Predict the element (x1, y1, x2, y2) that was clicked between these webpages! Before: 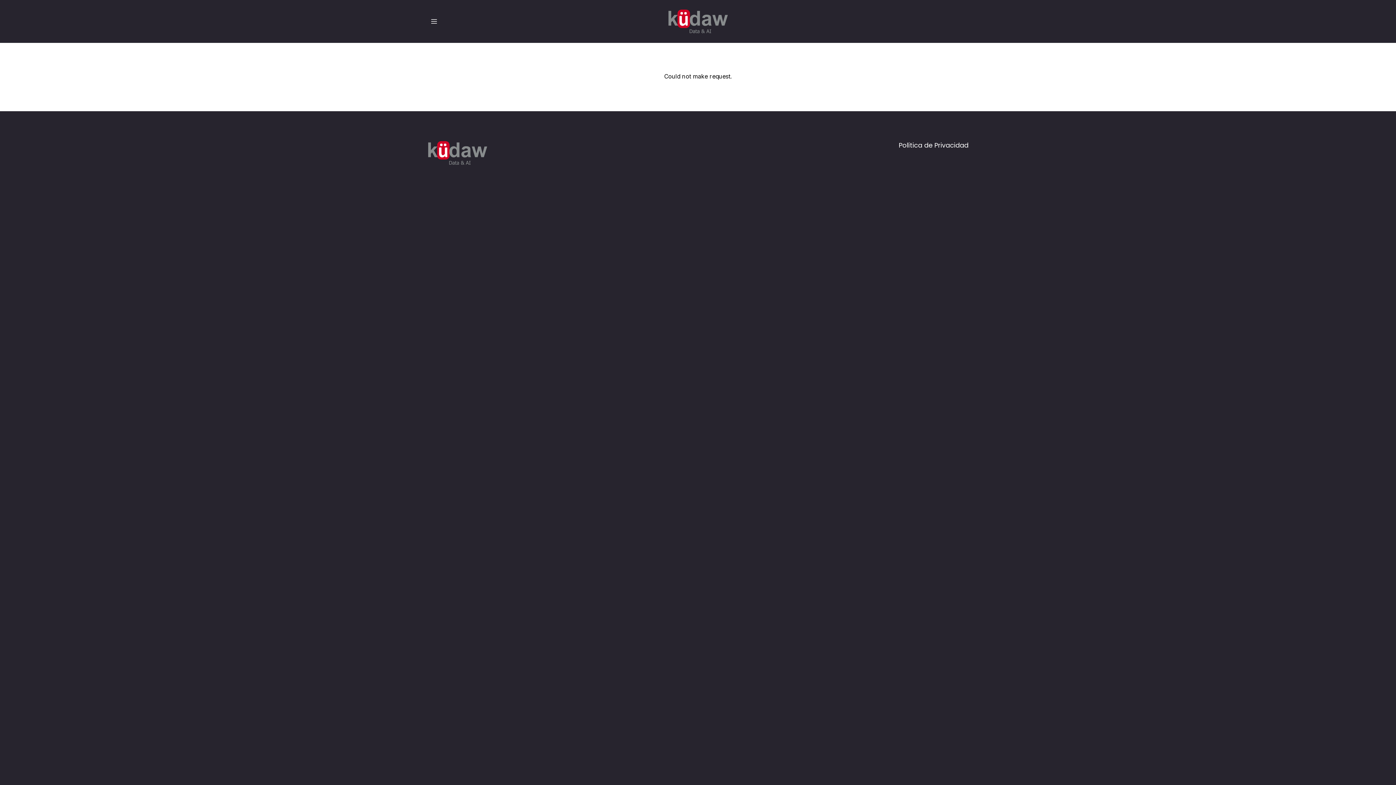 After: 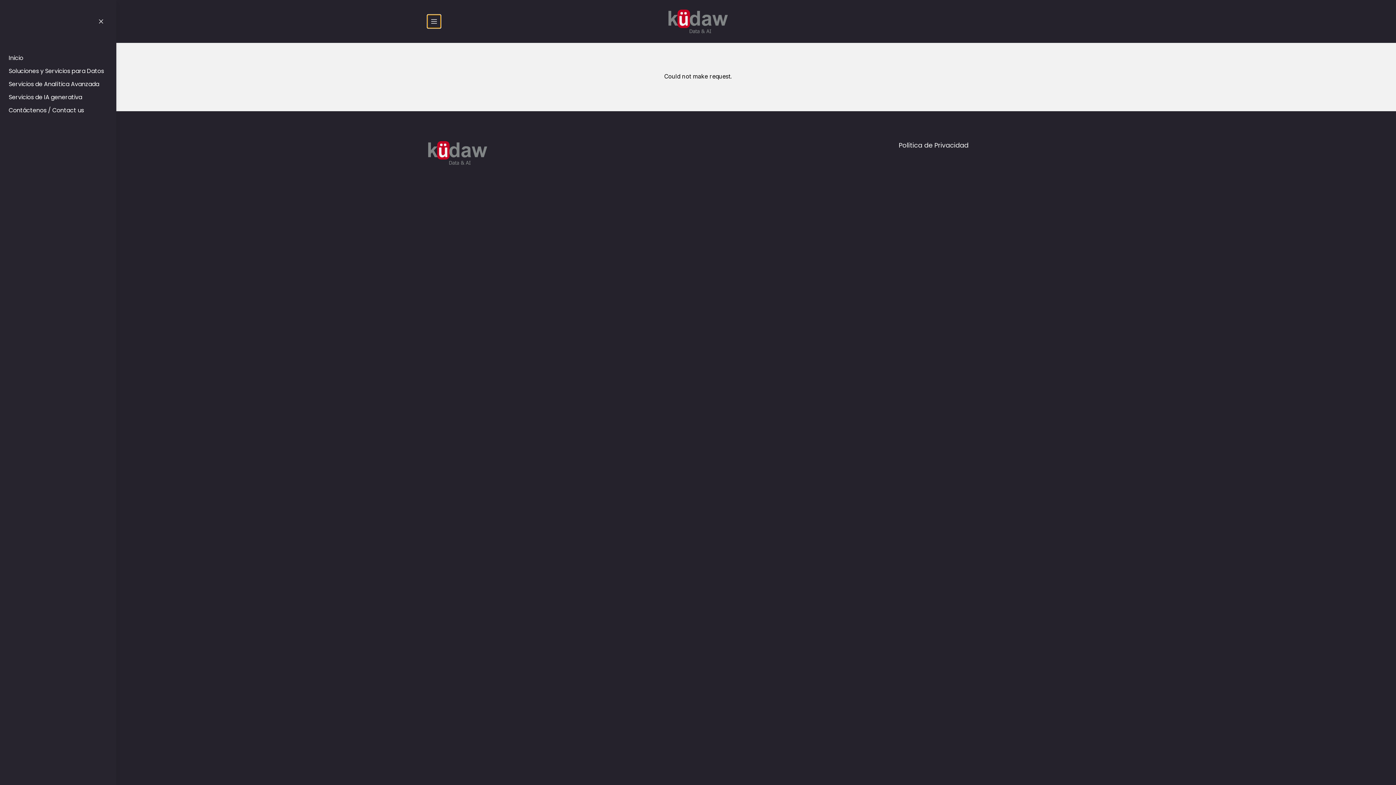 Action: bbox: (427, 14, 440, 28)